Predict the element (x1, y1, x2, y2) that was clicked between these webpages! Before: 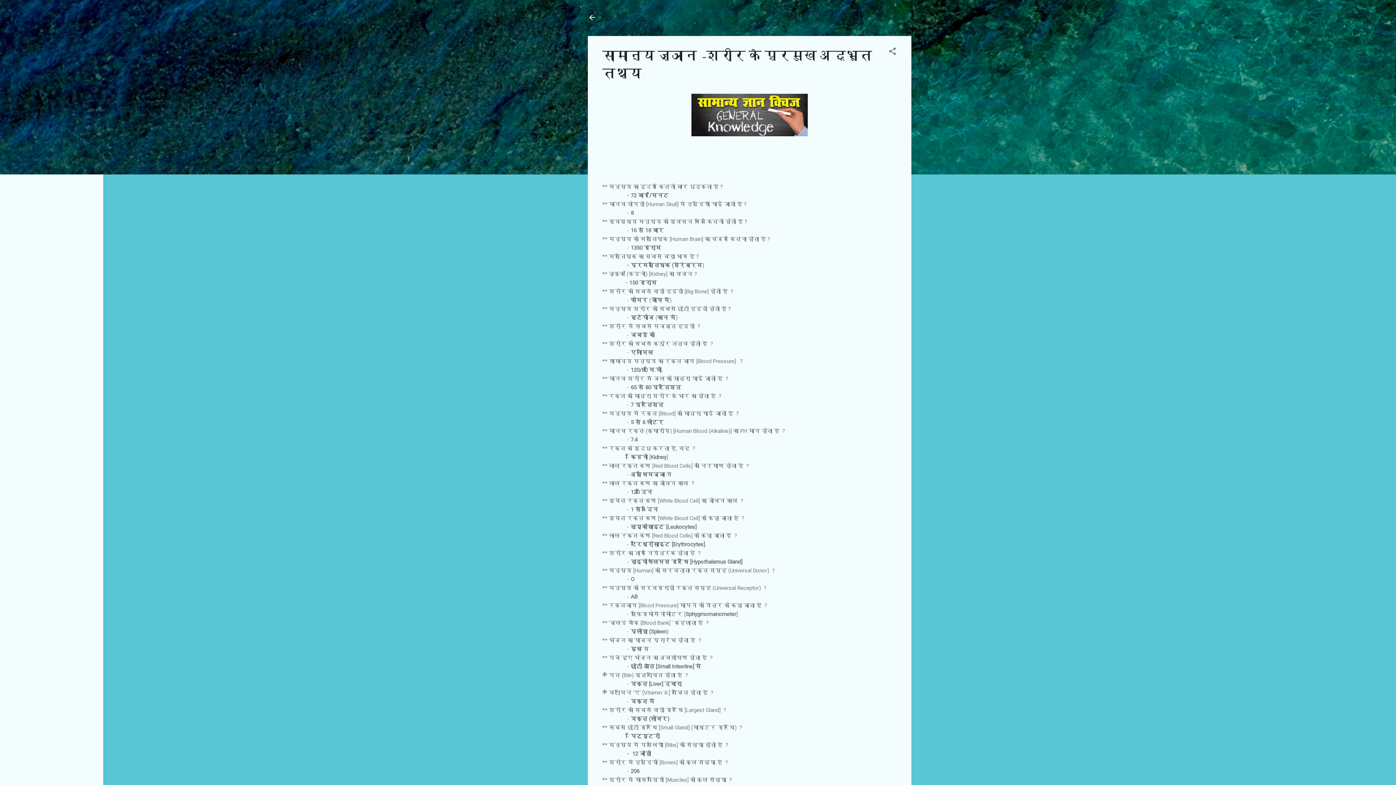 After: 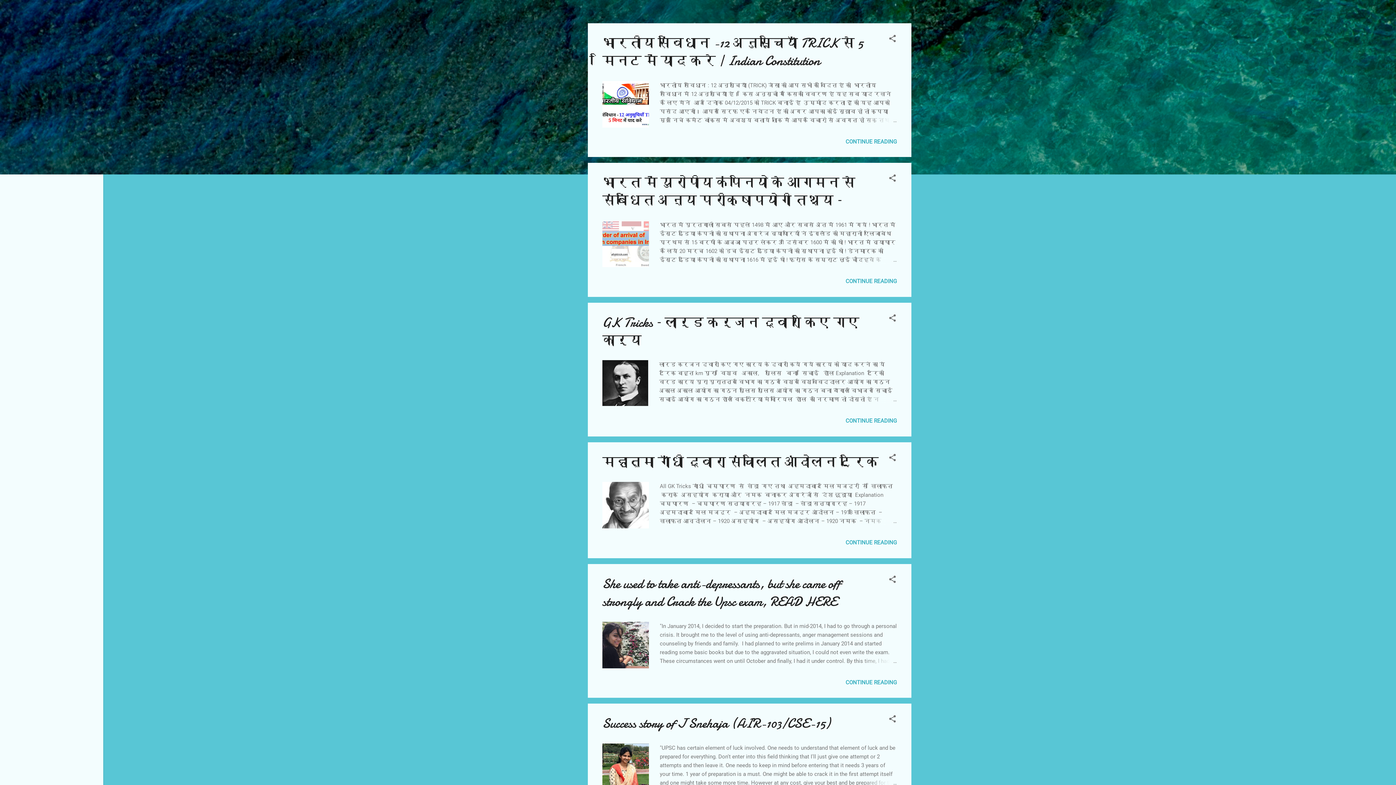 Action: bbox: (583, 8, 601, 26)